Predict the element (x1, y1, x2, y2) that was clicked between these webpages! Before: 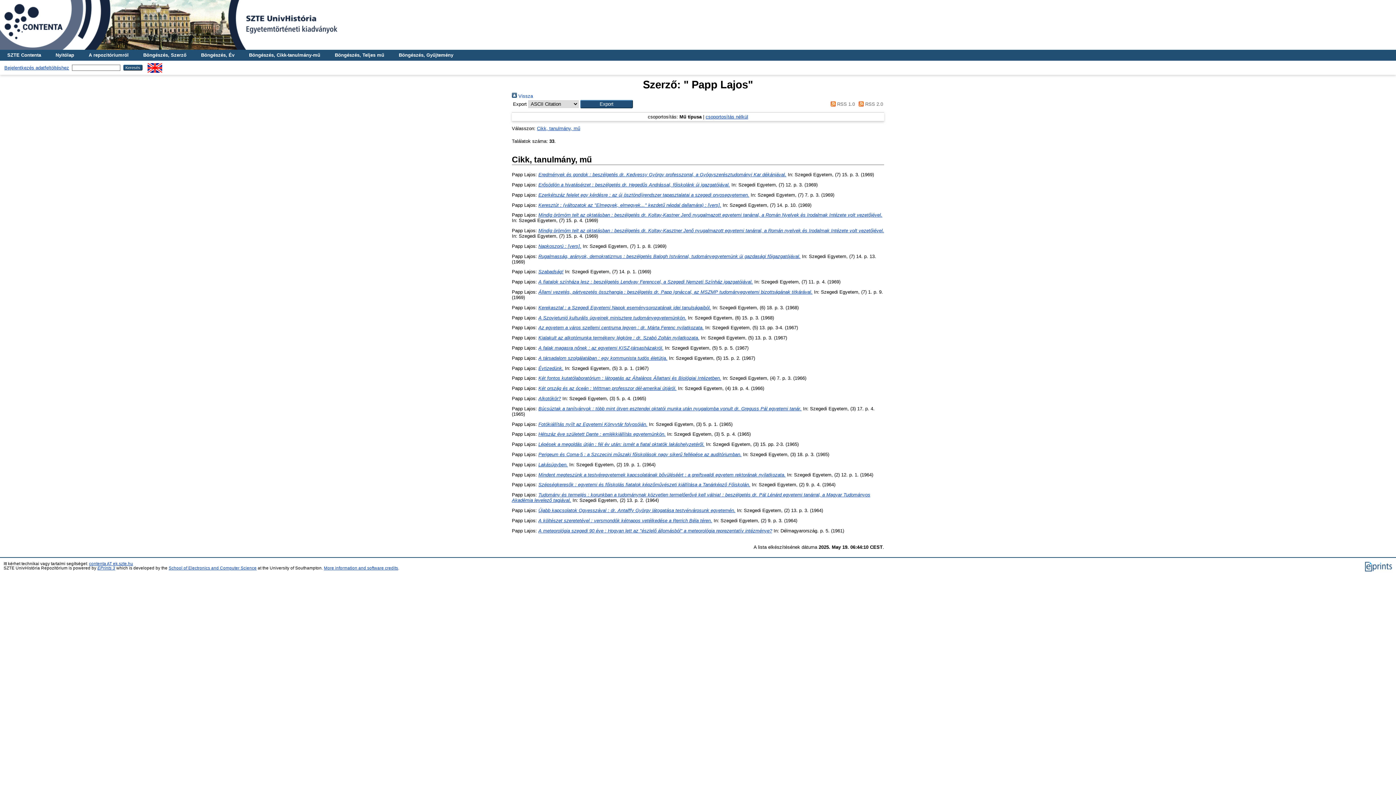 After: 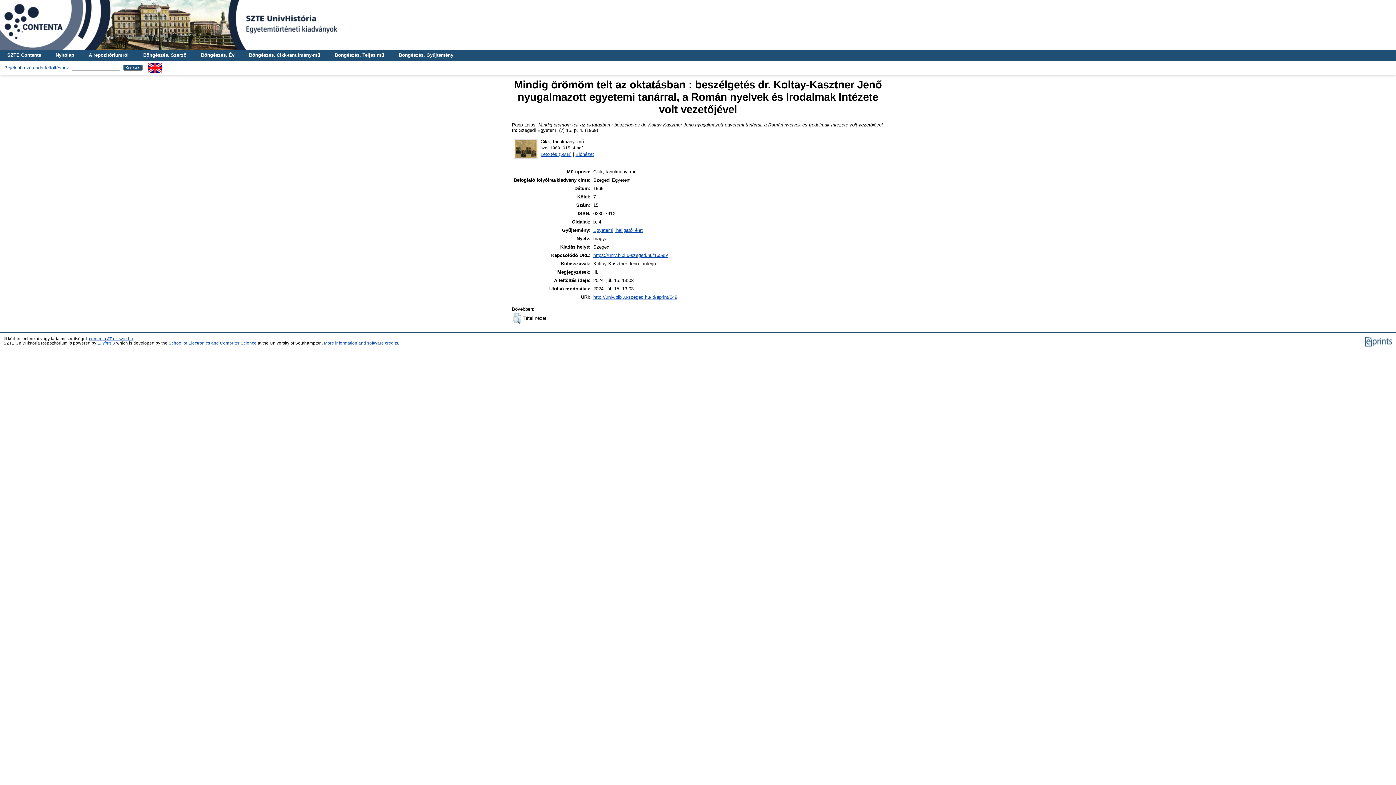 Action: bbox: (538, 228, 884, 233) label: Mindig örömöm telt az oktatásban : beszélgetés dr. Koltay-Kasztner Jenő nyugalmazott egyetemi tanárral, a Román nyelvek és Irodalmak Intézete volt vezetőjével.